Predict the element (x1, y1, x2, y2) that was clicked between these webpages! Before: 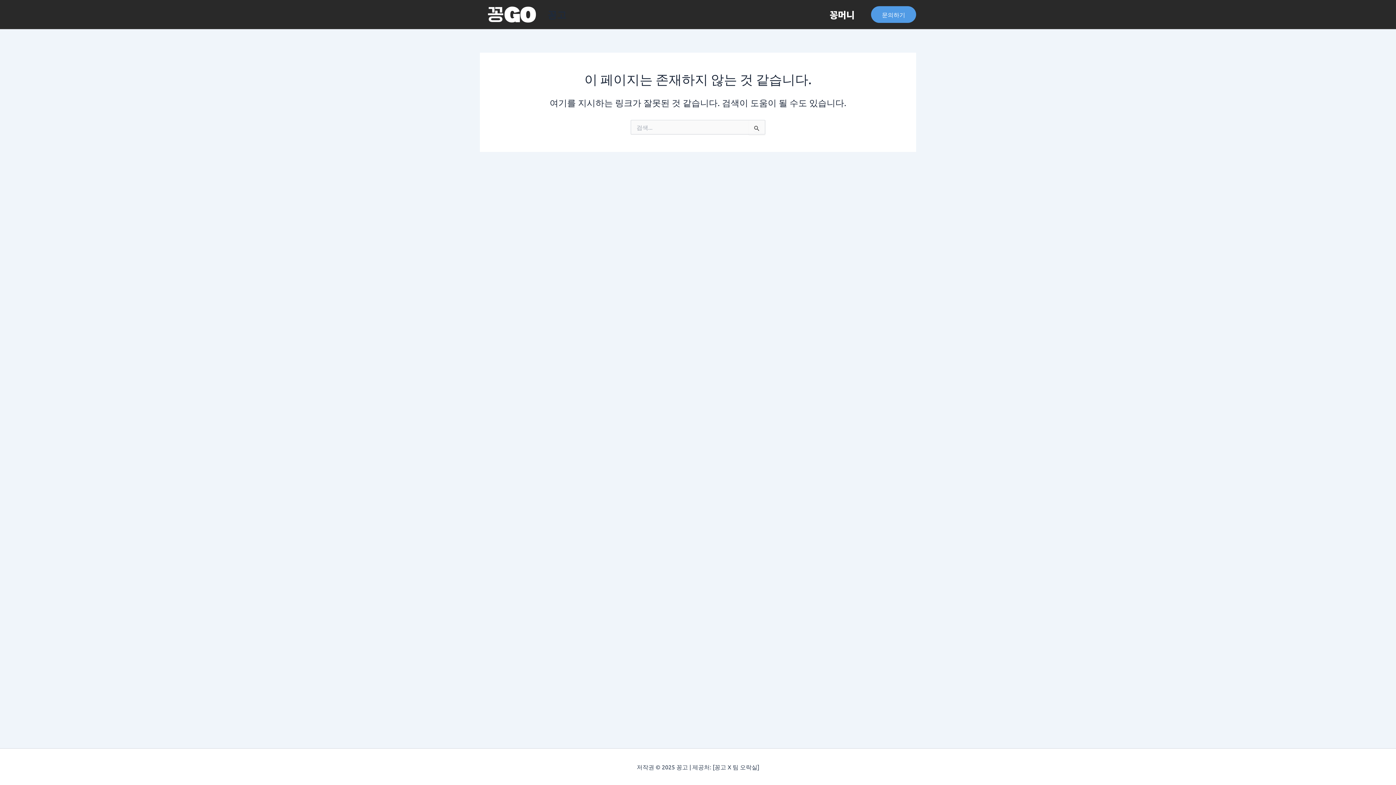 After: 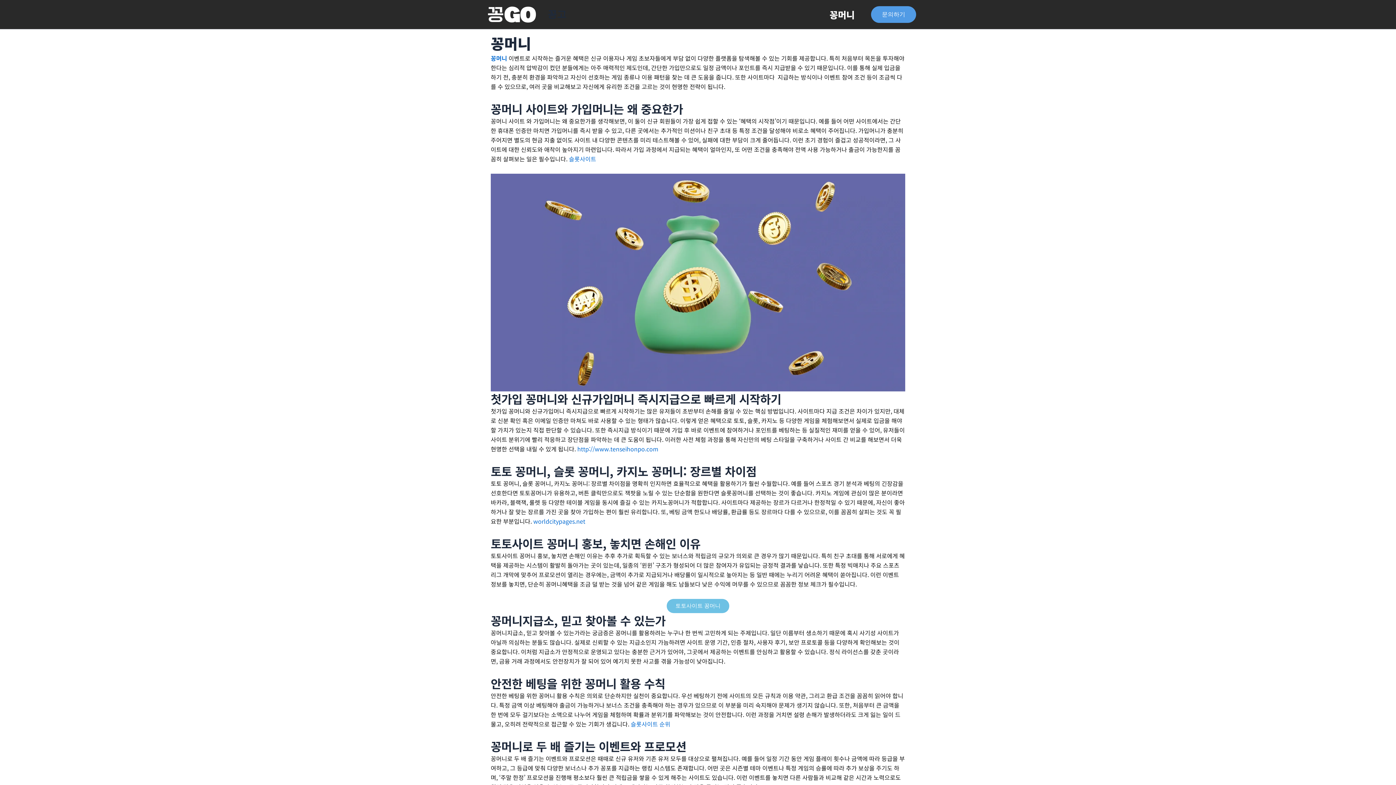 Action: label: 꽁머니 bbox: (820, 0, 864, 29)